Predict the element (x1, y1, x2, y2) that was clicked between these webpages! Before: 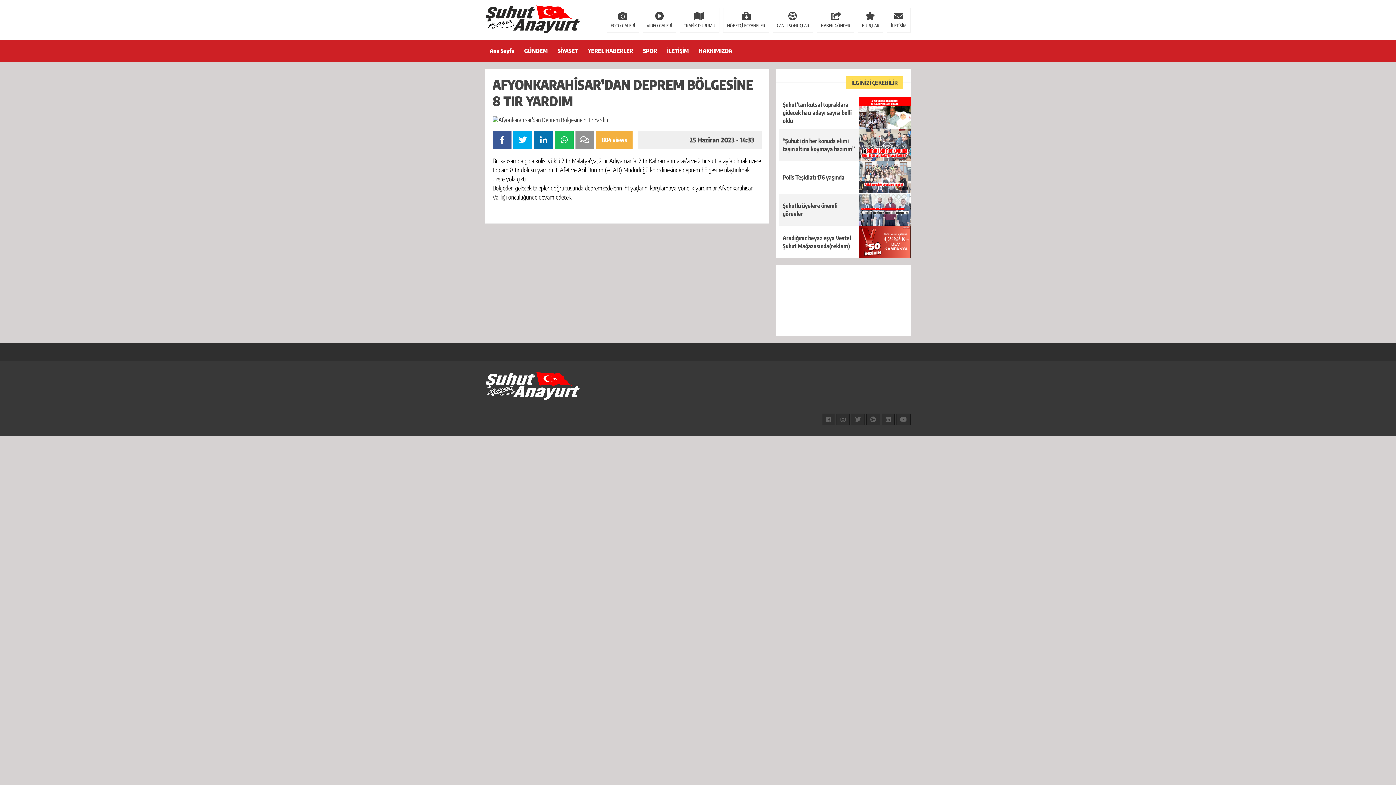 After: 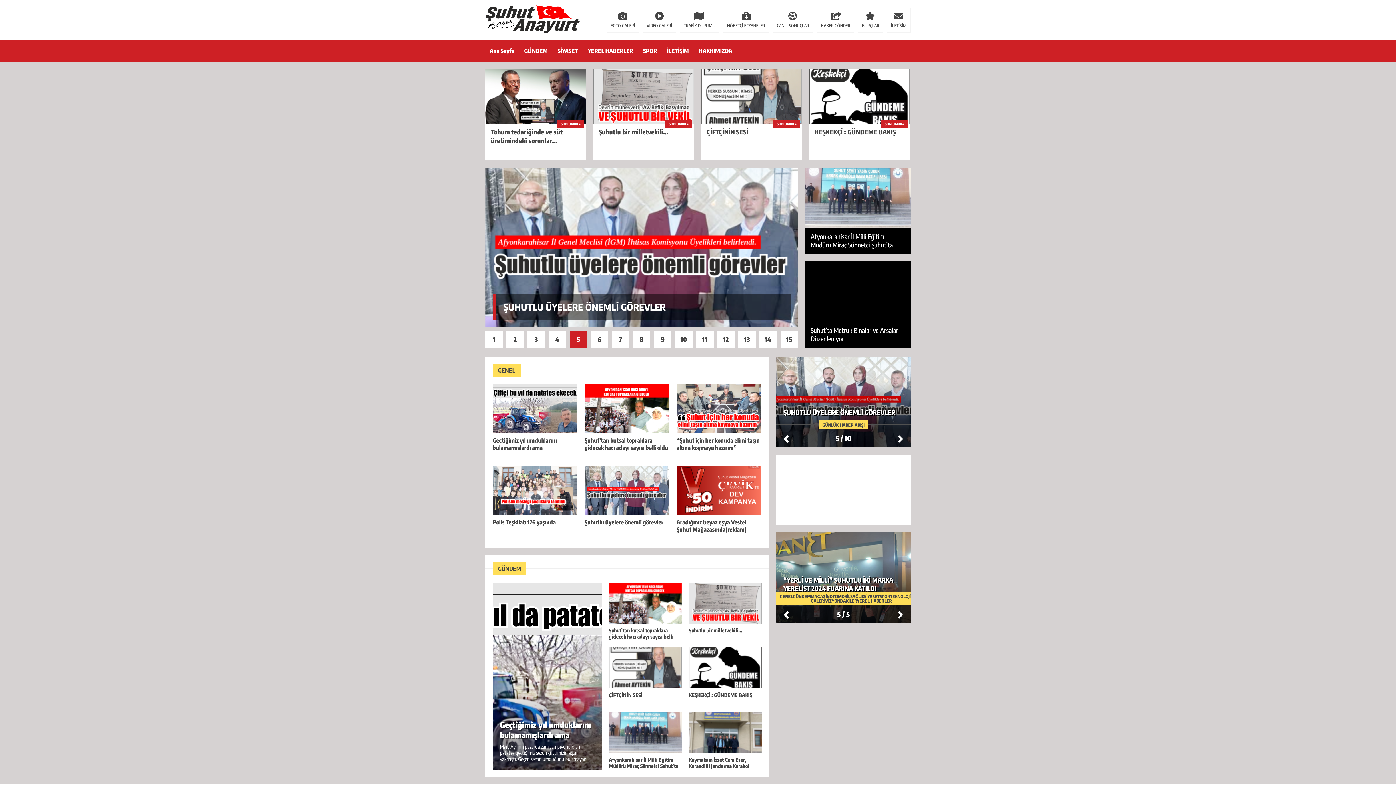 Action: bbox: (485, 372, 580, 400)